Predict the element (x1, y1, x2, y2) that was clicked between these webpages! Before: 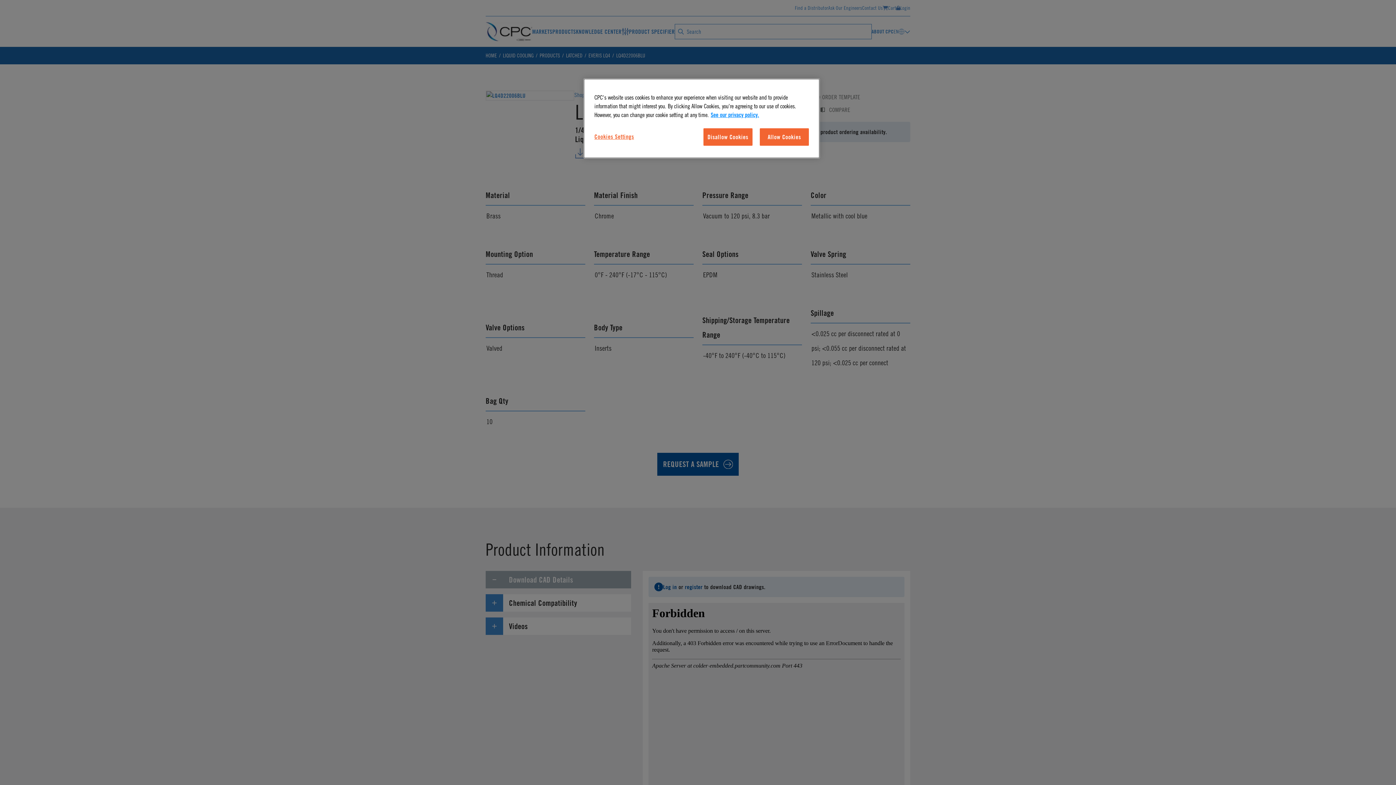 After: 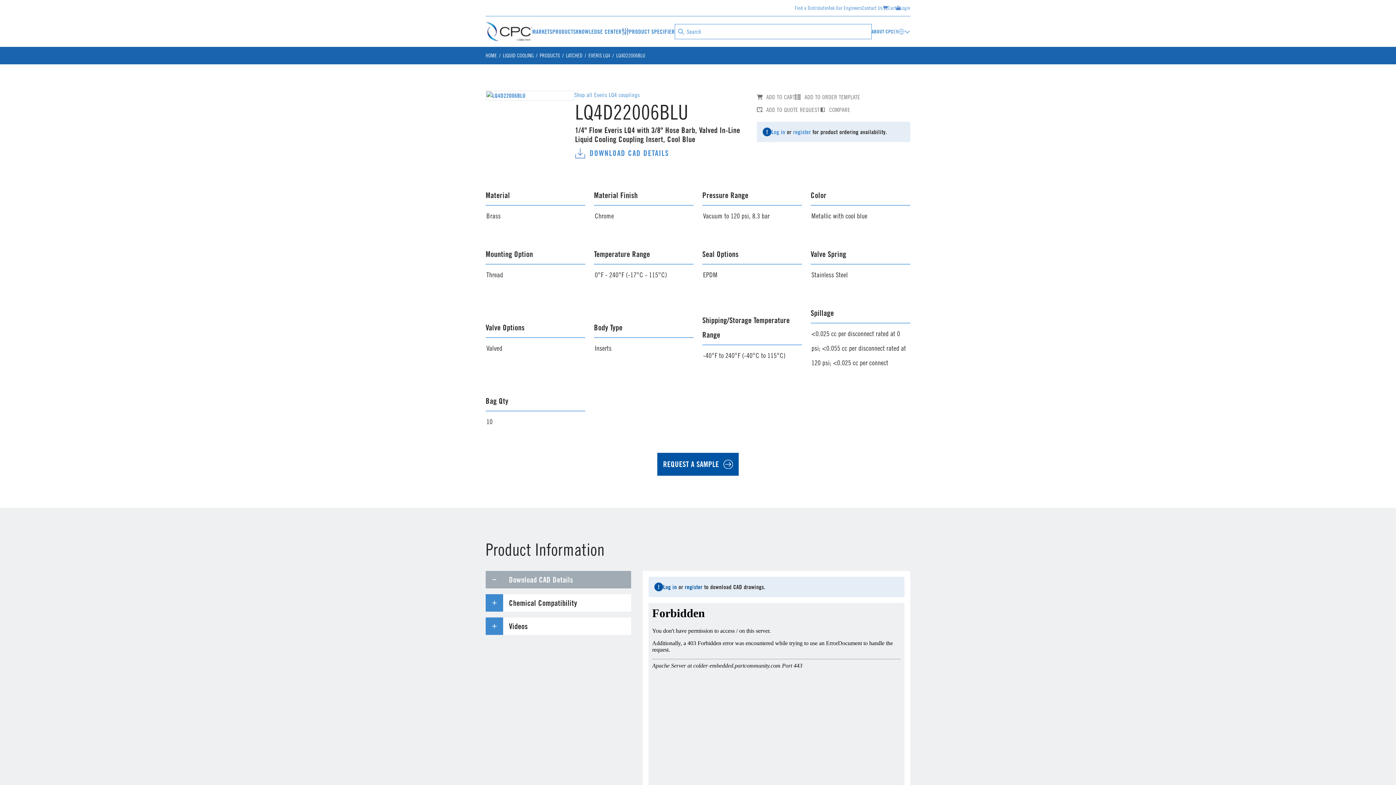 Action: bbox: (760, 128, 809, 145) label: Allow Cookies